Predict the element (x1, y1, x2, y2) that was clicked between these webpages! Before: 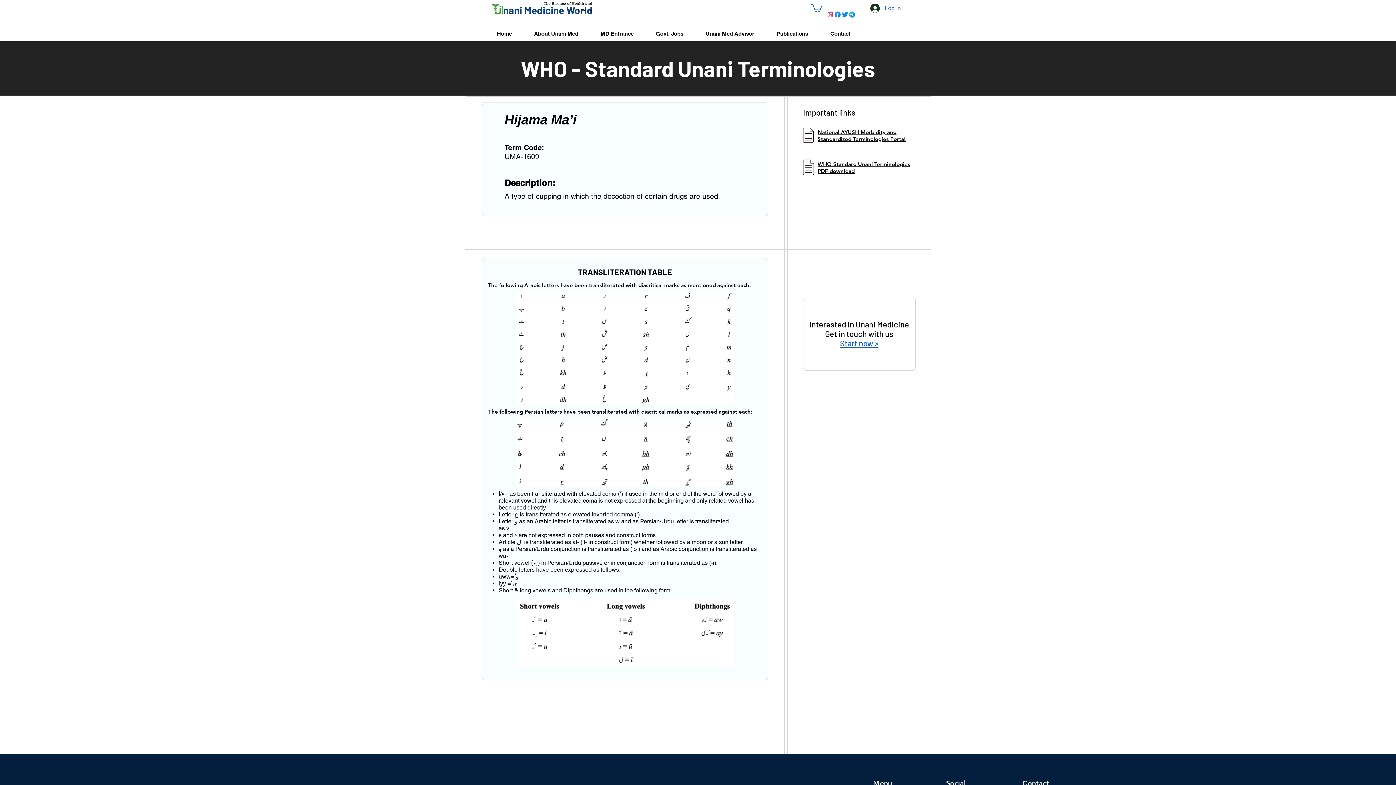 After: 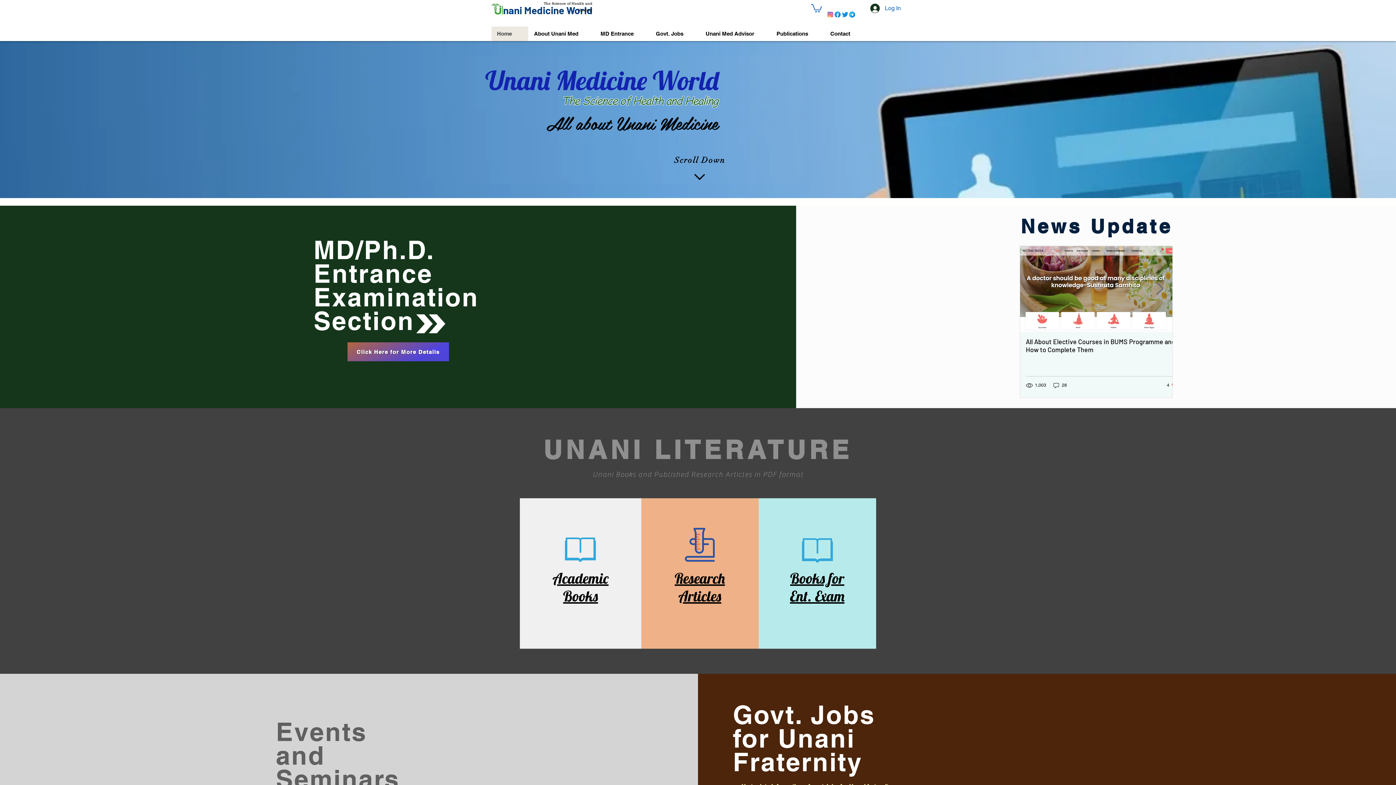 Action: bbox: (491, 26, 528, 41) label: Home